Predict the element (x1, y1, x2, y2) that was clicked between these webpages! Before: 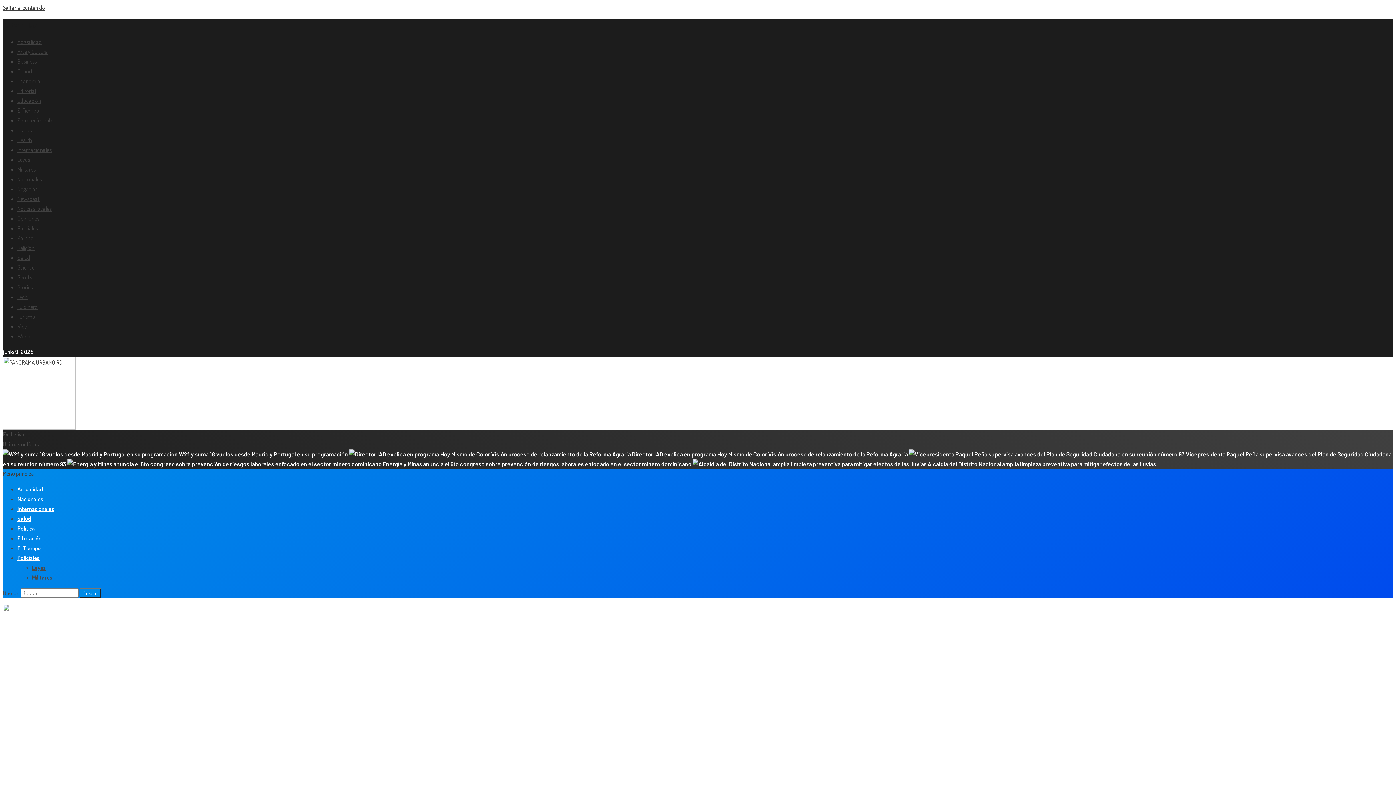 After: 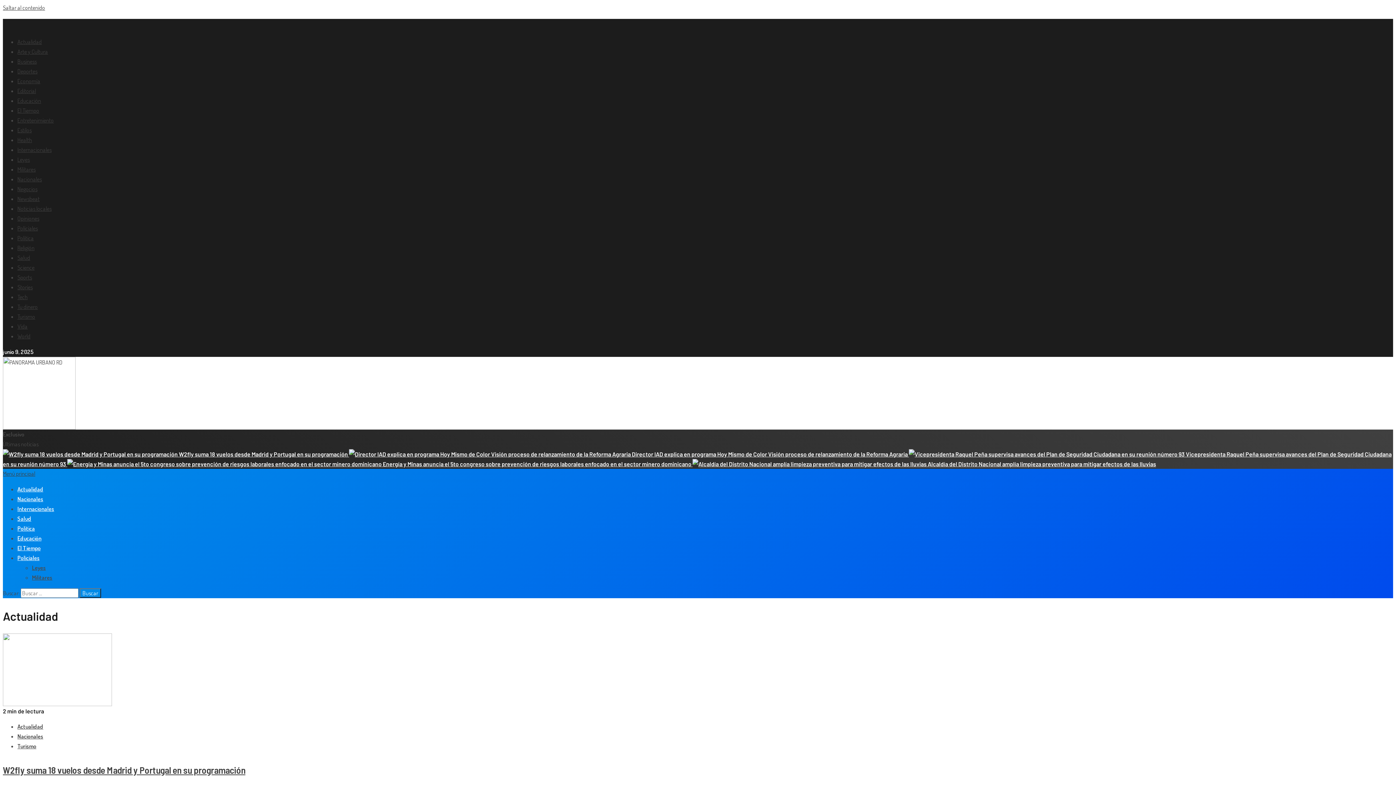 Action: bbox: (17, 485, 43, 493) label: Actualidad